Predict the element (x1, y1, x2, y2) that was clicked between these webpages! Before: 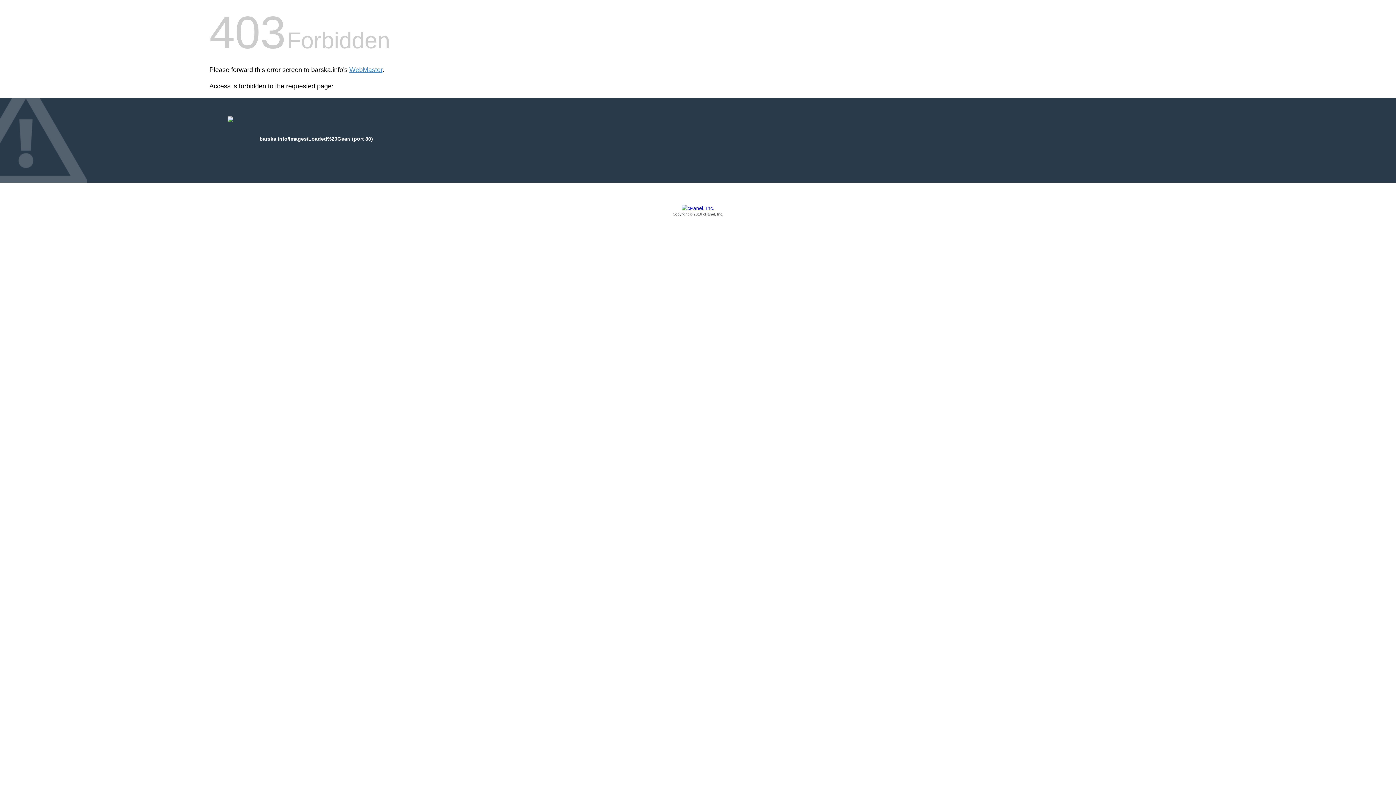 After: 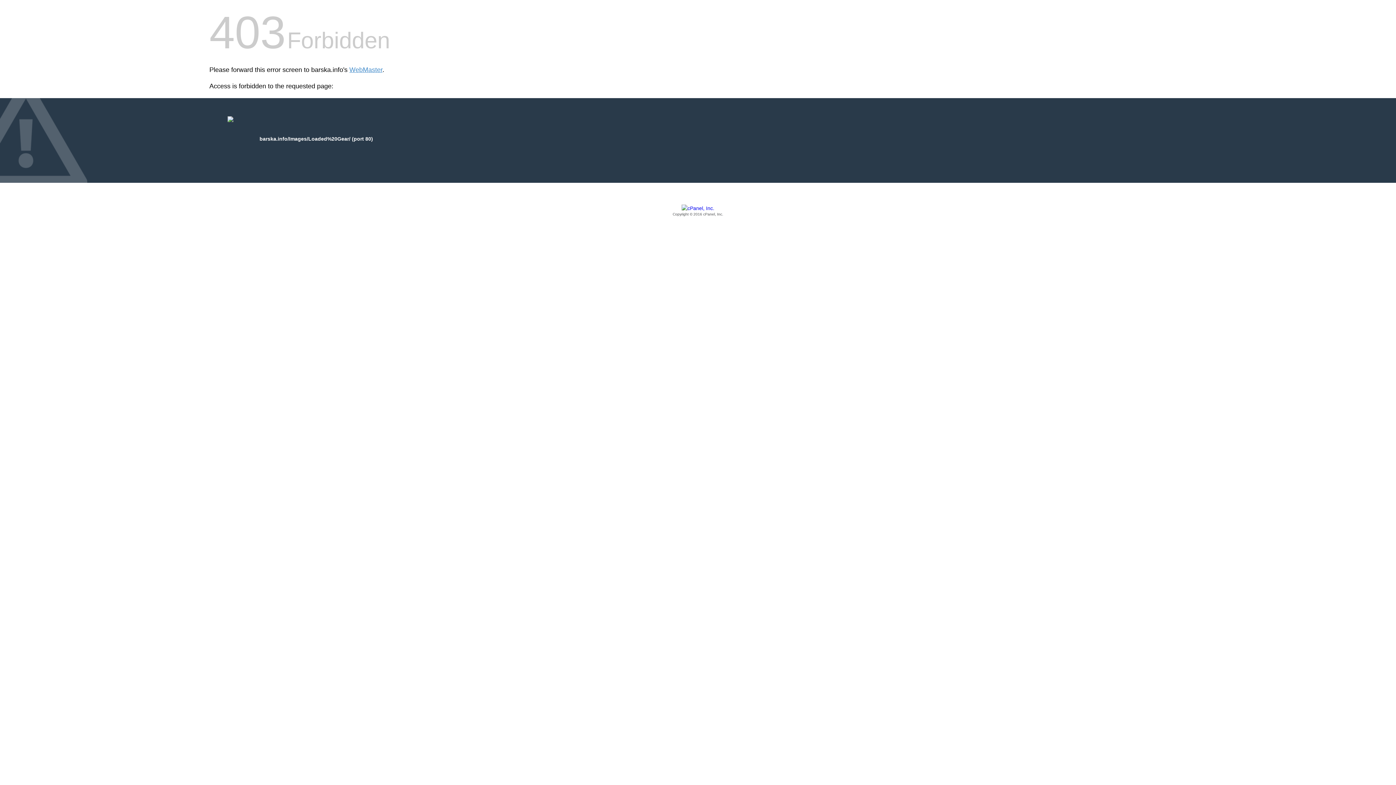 Action: label: Copyright © 2016 cPanel, Inc. bbox: (209, 205, 1186, 217)